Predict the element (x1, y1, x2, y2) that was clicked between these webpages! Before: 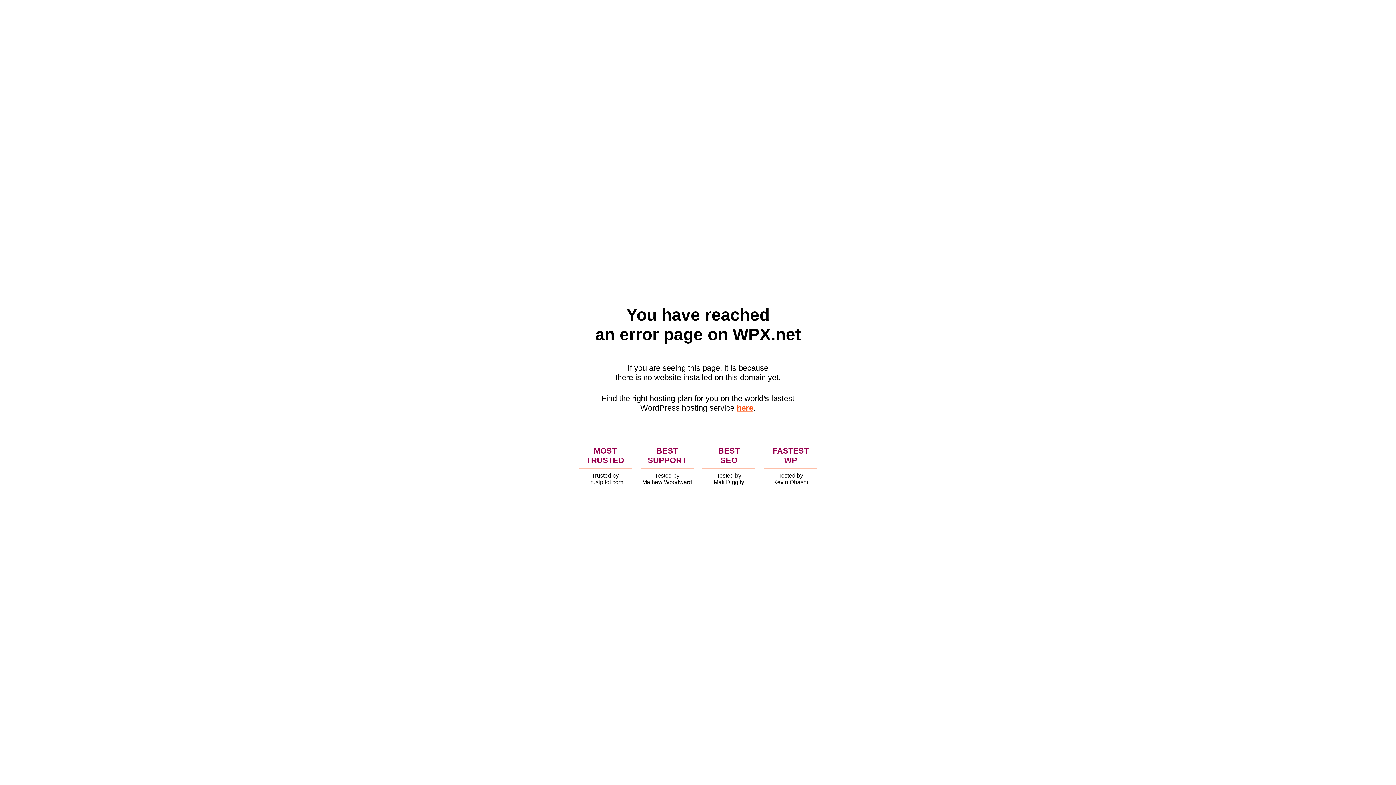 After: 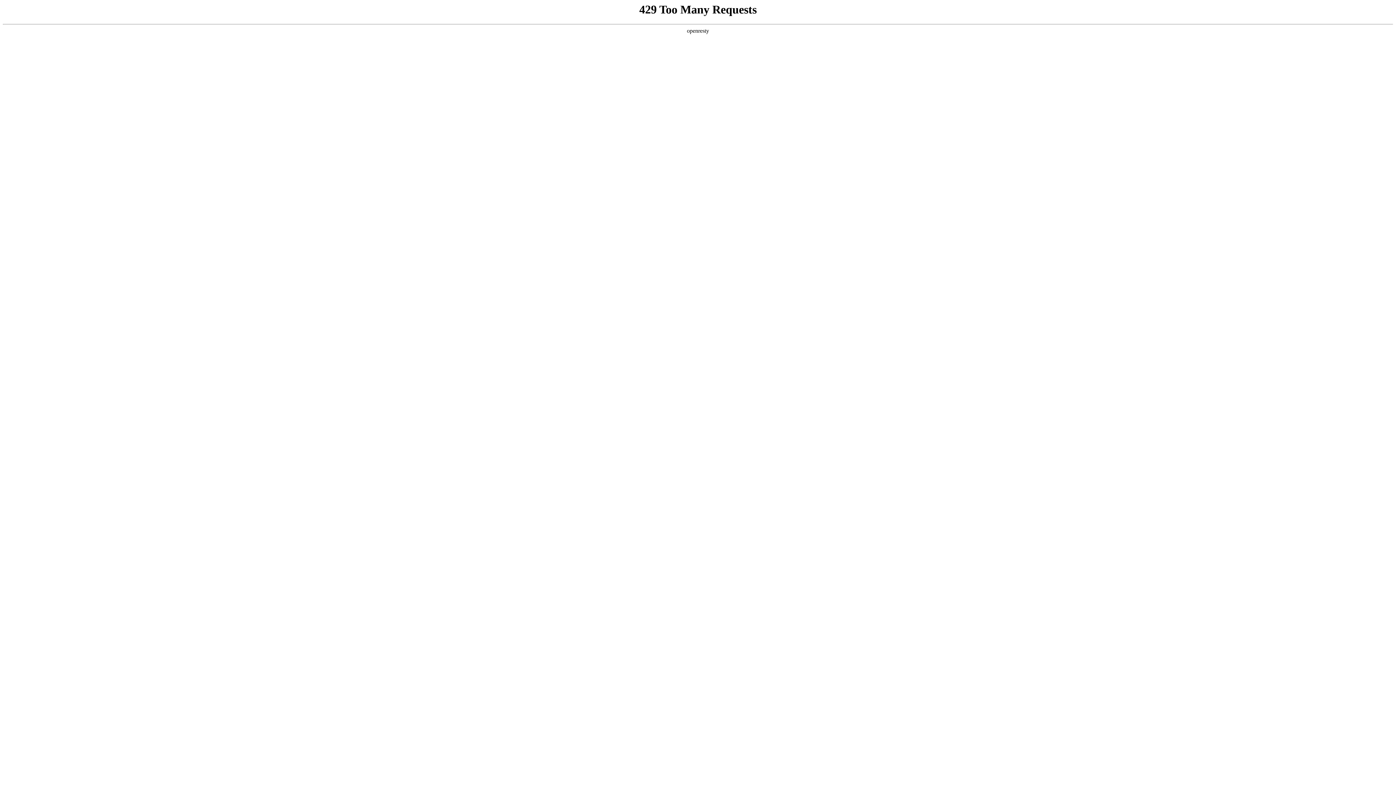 Action: bbox: (736, 403, 753, 412) label: here